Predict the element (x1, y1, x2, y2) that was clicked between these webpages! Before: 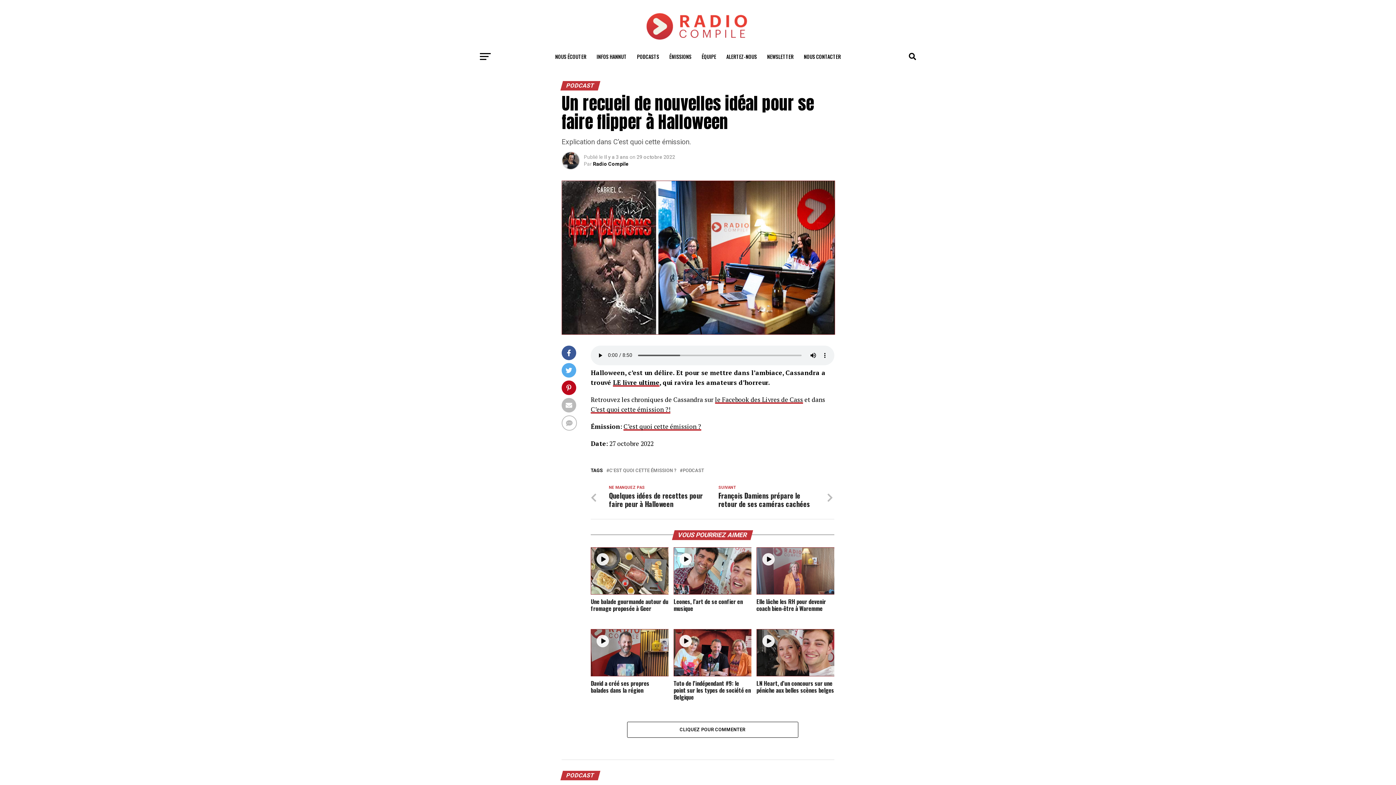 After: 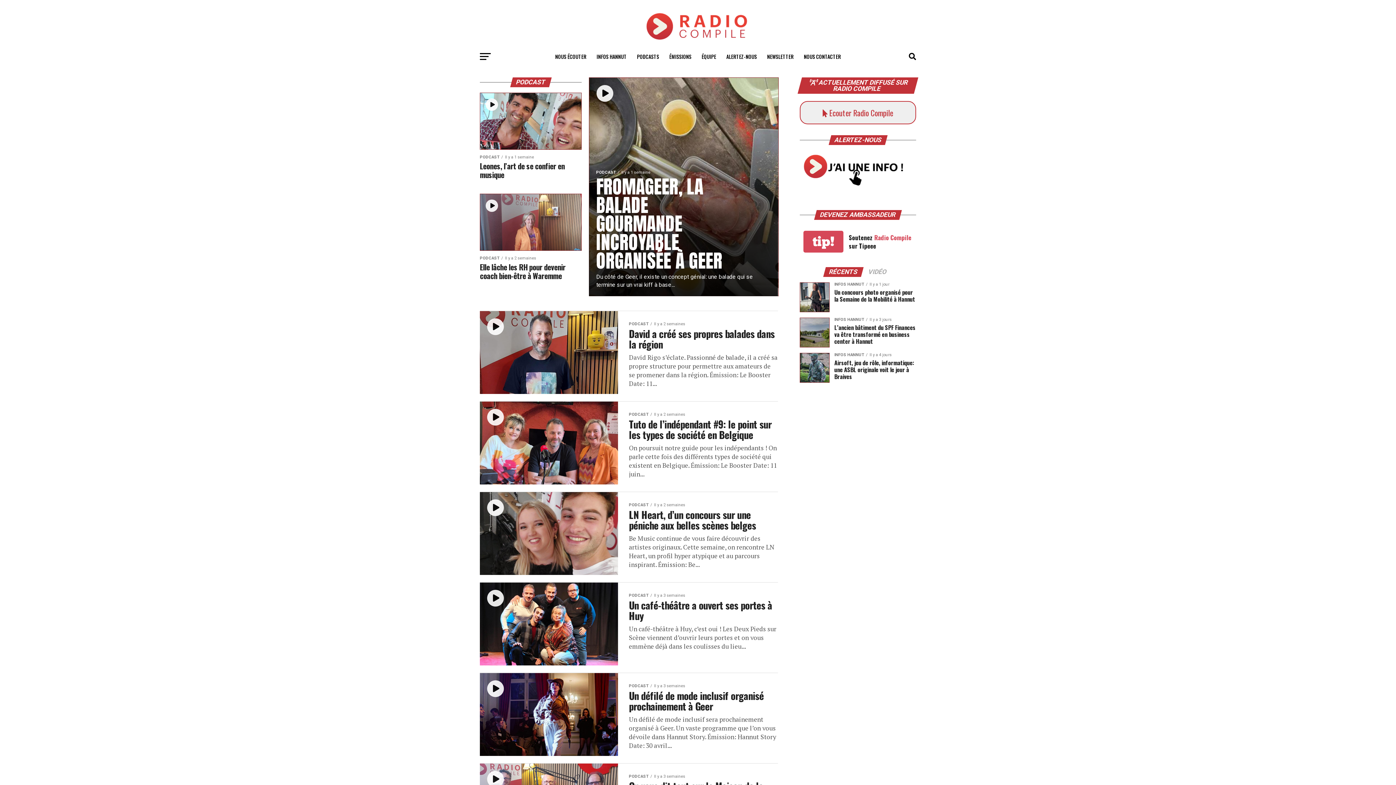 Action: label: PODCASTS bbox: (632, 47, 663, 65)